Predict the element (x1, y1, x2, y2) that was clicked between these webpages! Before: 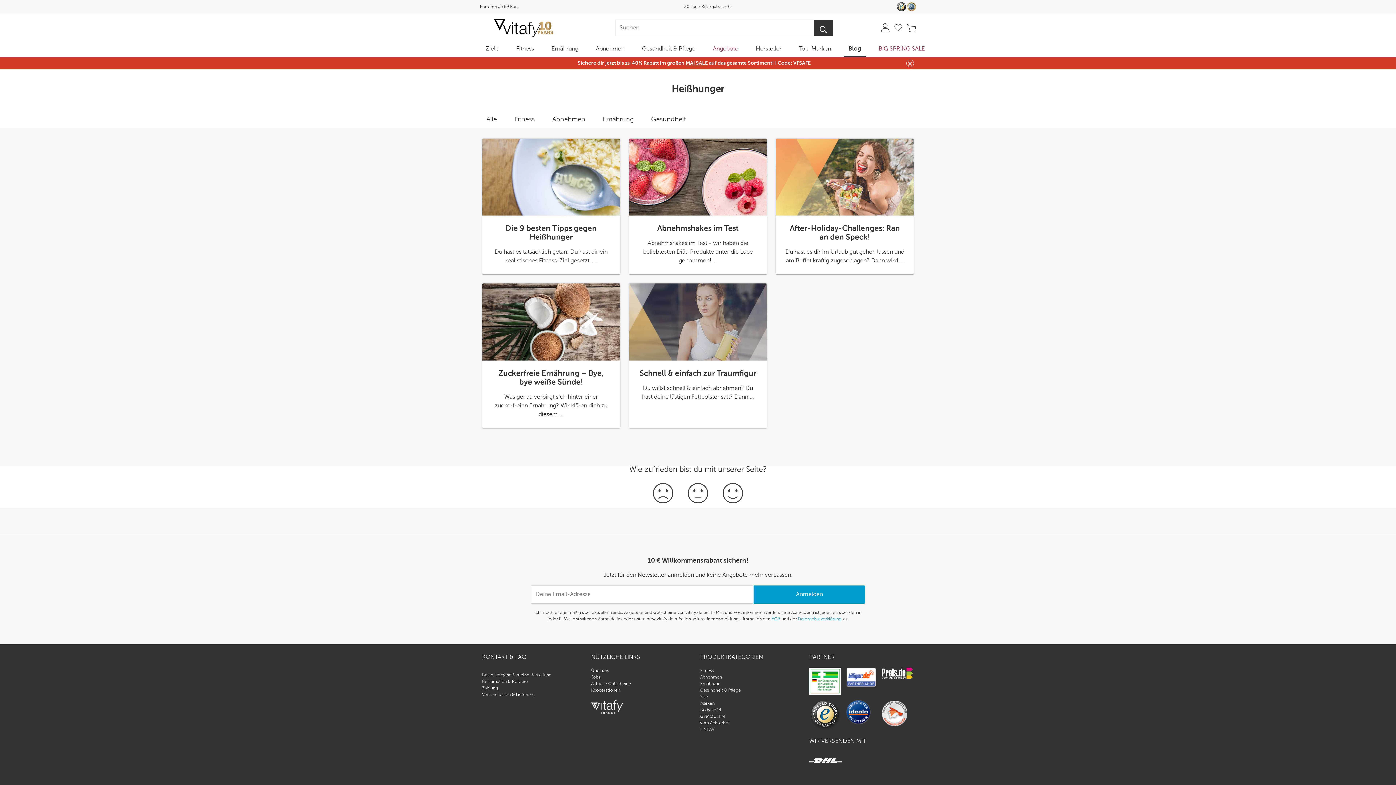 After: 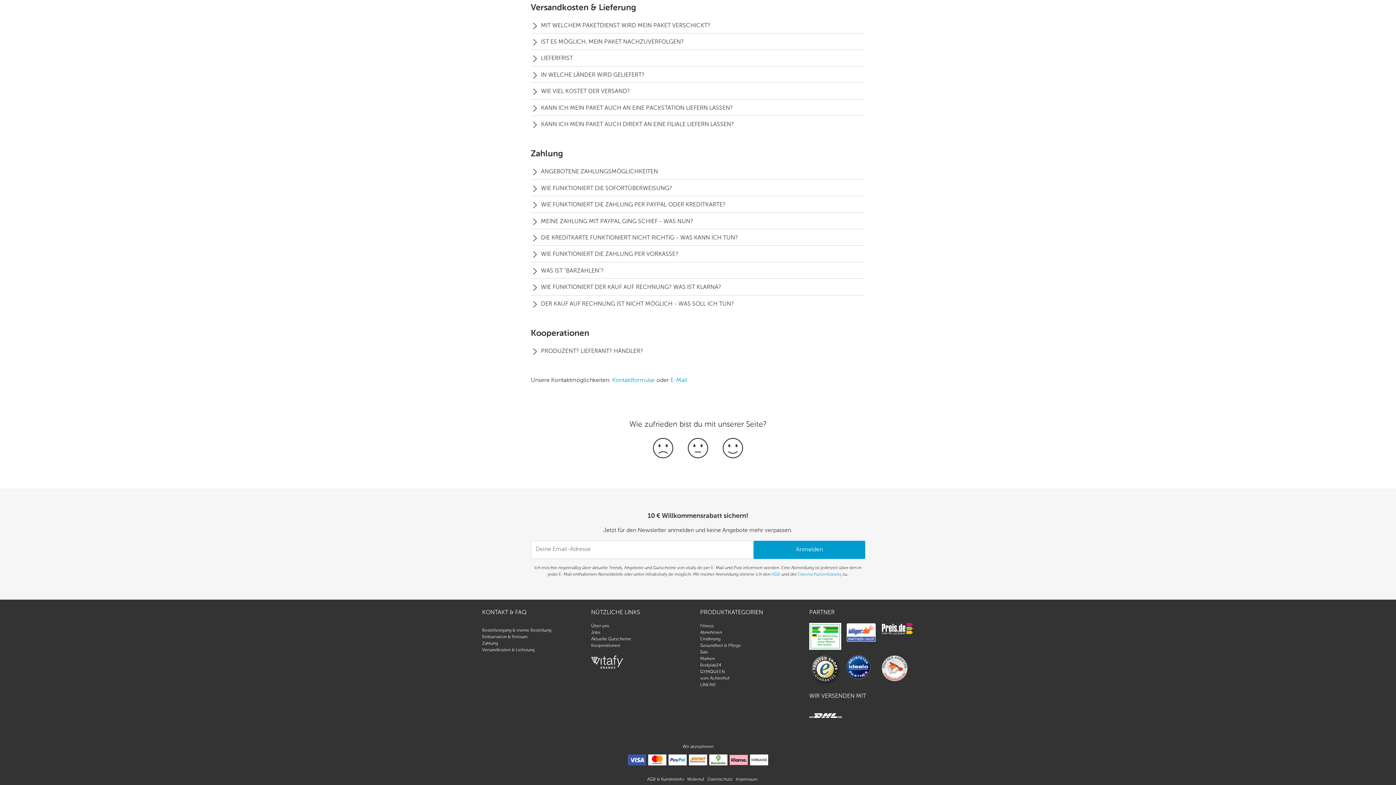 Action: bbox: (809, 751, 914, 770)